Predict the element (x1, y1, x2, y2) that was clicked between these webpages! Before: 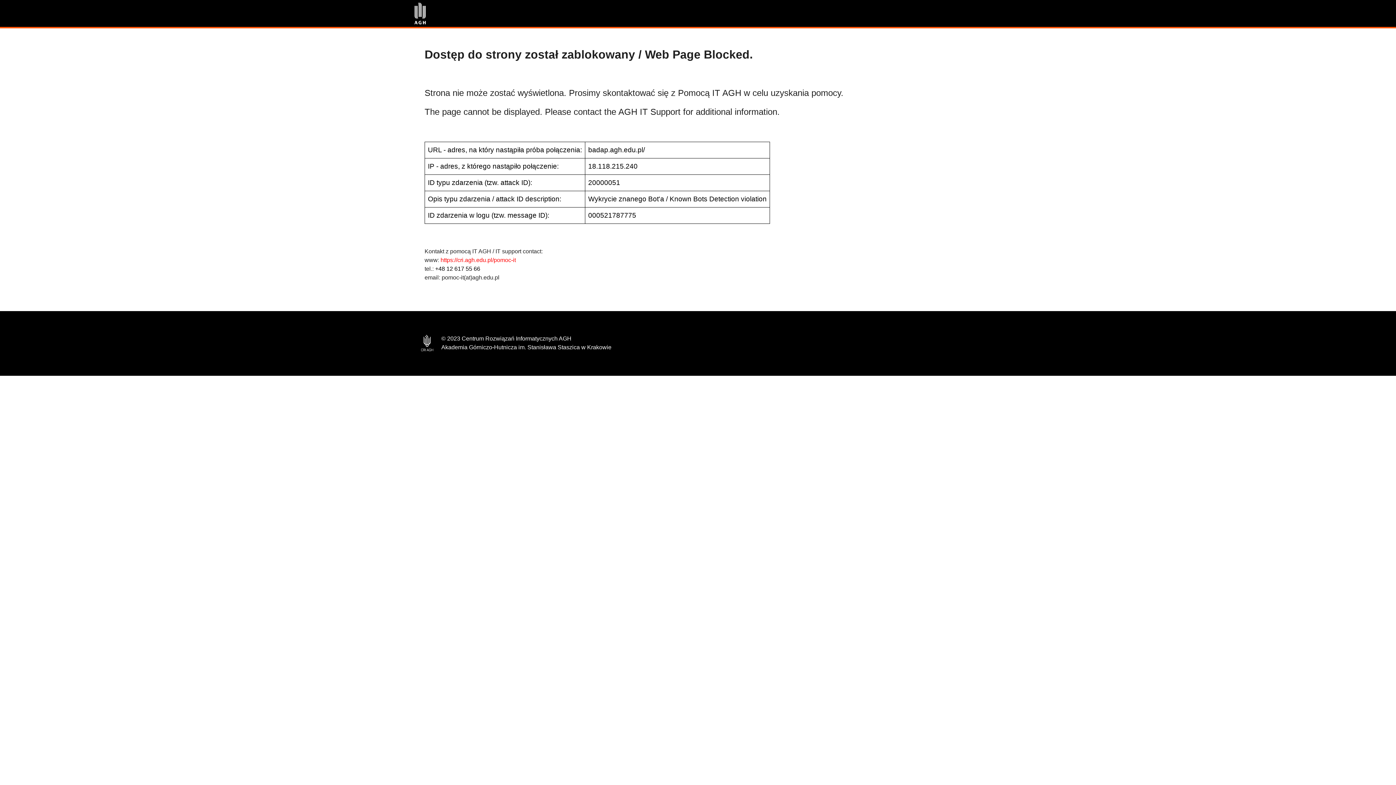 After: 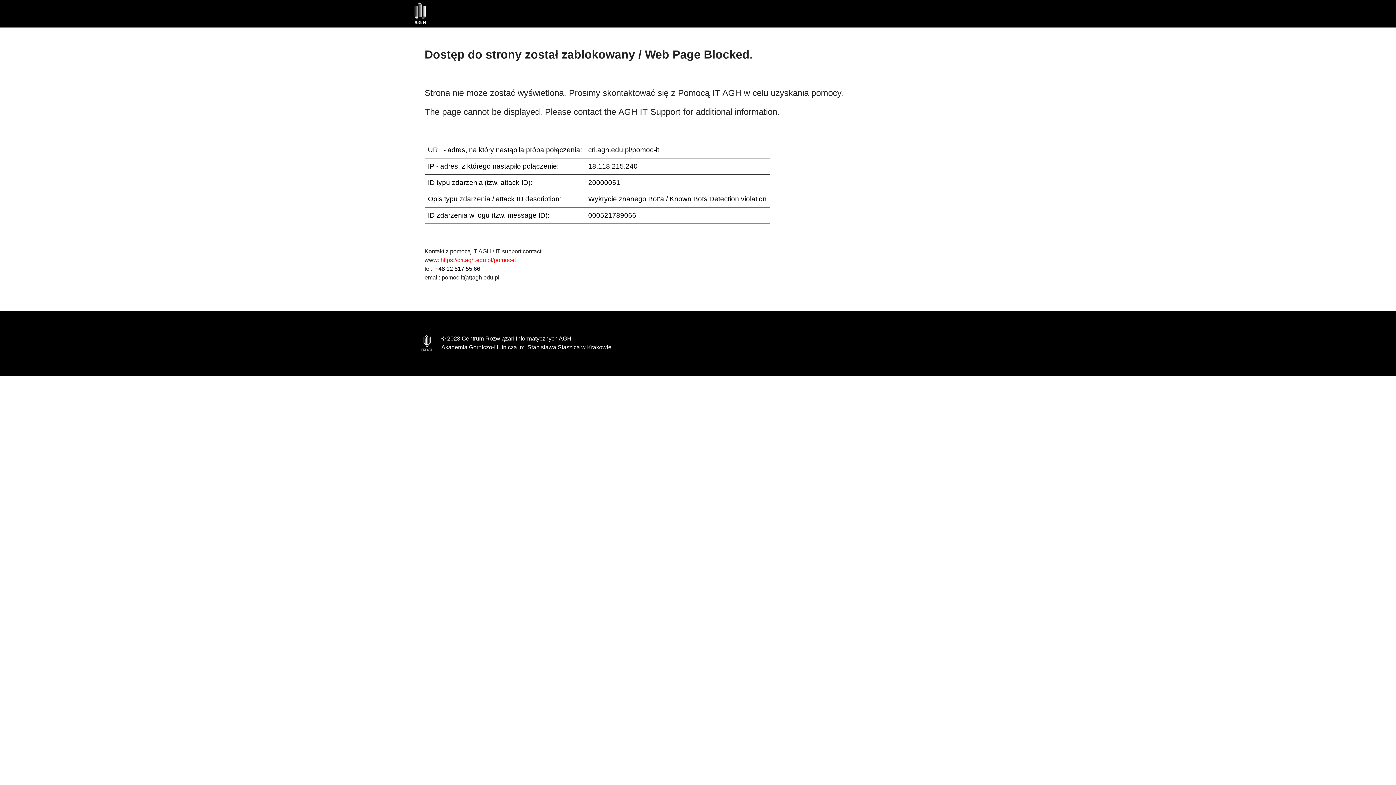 Action: bbox: (440, 257, 516, 263) label: https://cri.agh.edu.pl/pomoc-it